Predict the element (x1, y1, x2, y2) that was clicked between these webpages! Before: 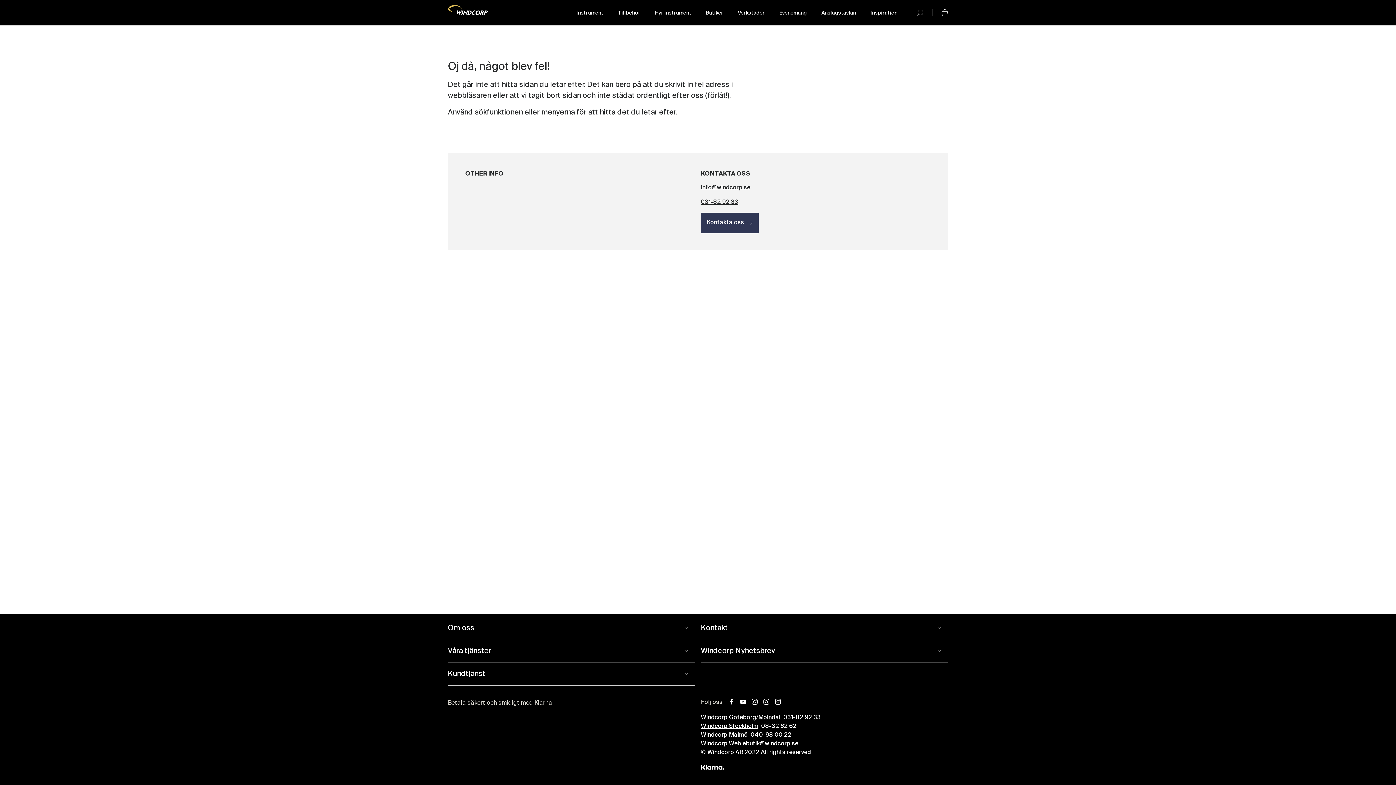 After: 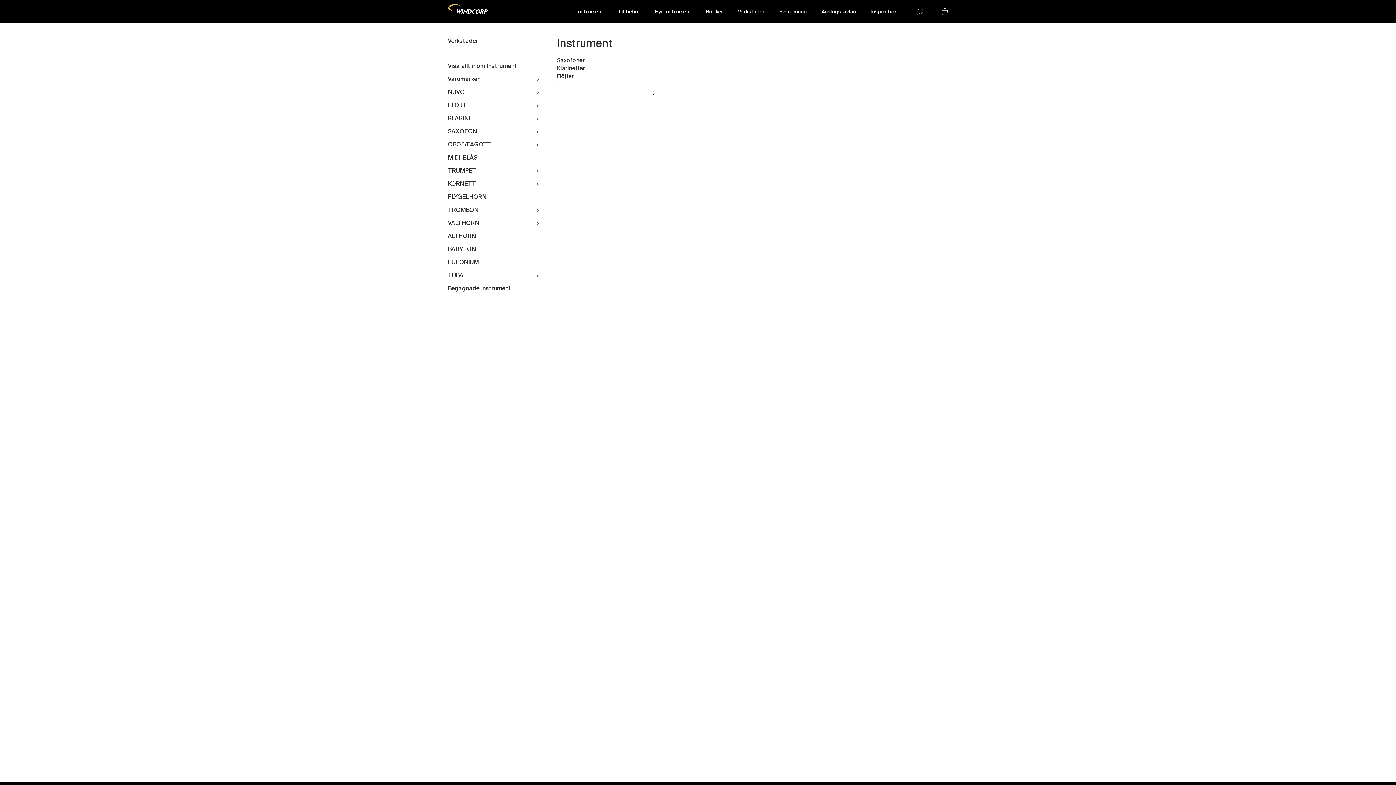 Action: bbox: (576, 10, 603, 15) label: Instrument